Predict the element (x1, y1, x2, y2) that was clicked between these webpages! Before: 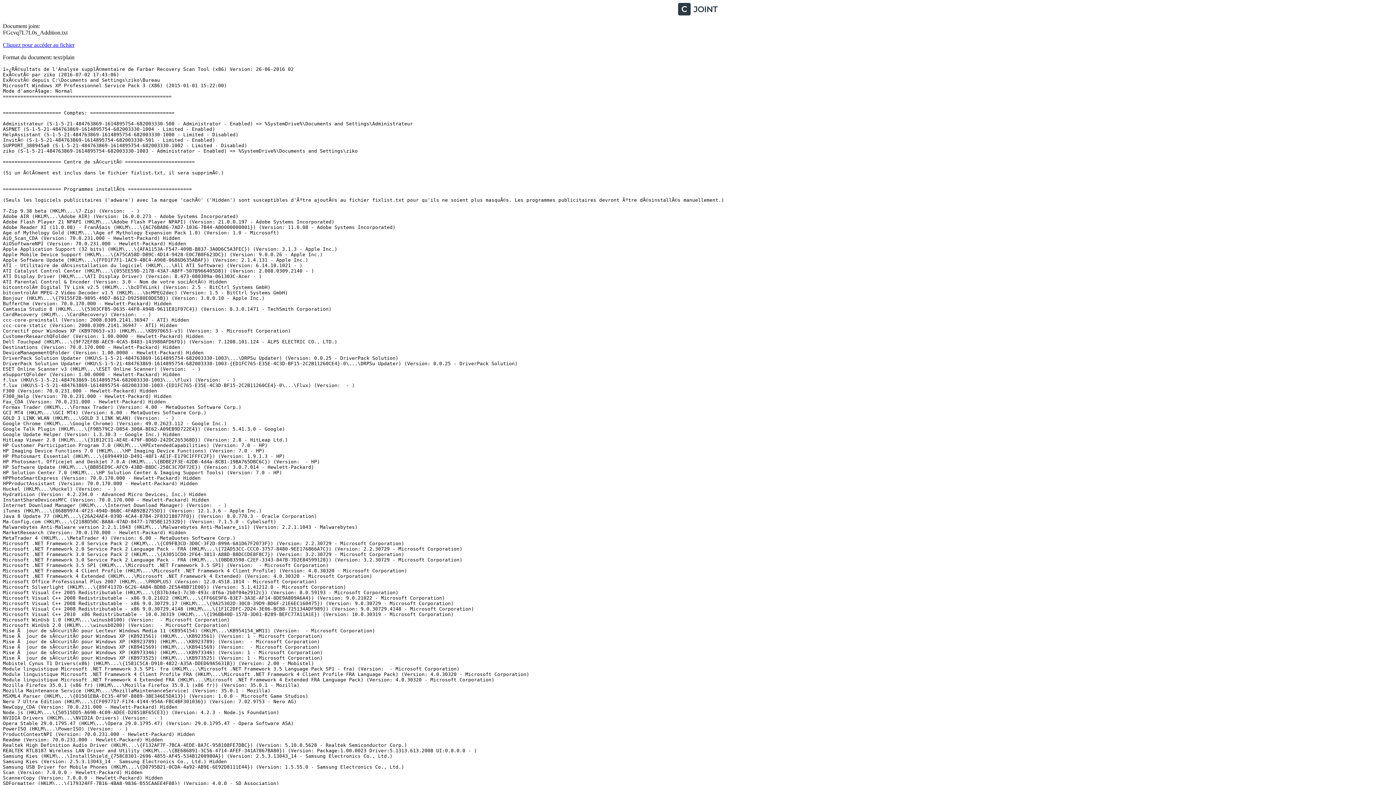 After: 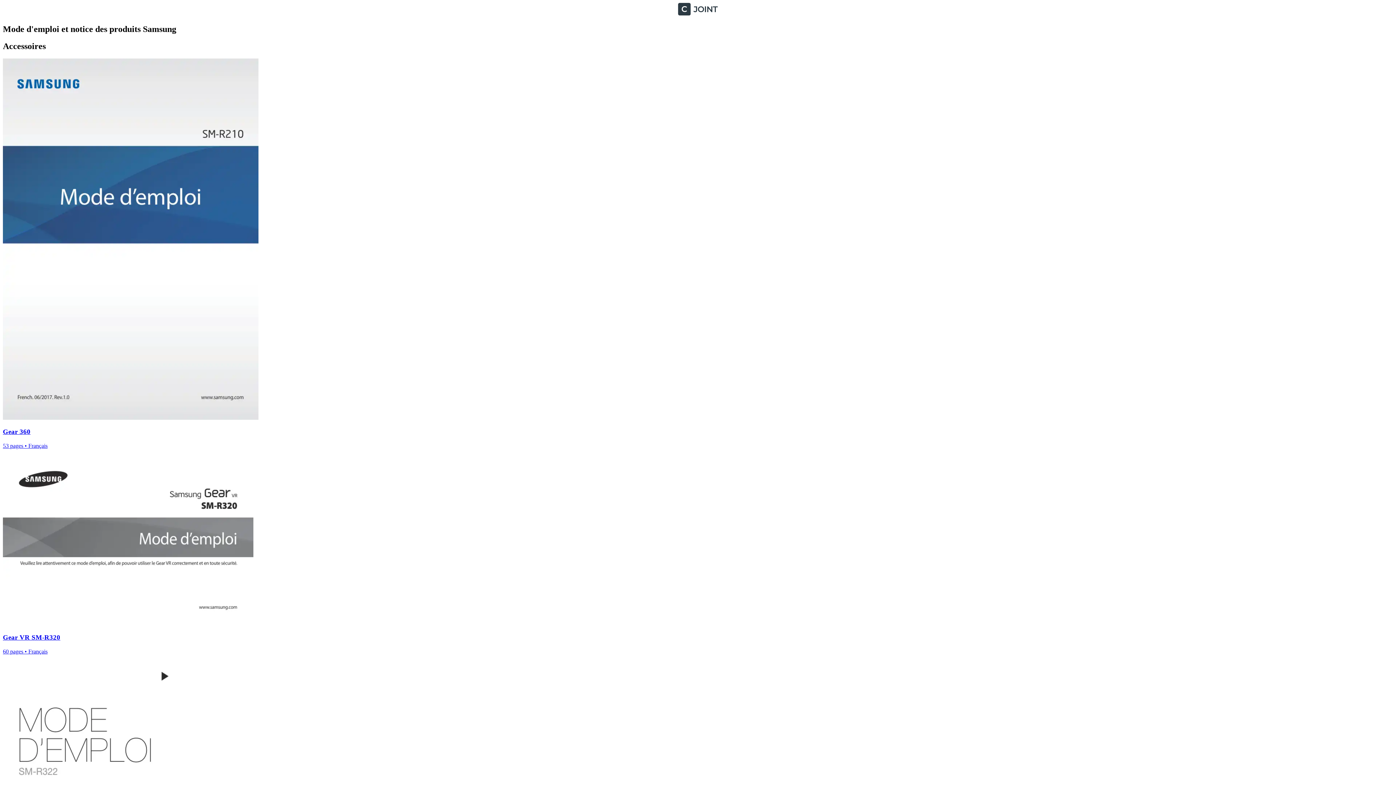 Action: bbox: (2, 10, 1393, 16)